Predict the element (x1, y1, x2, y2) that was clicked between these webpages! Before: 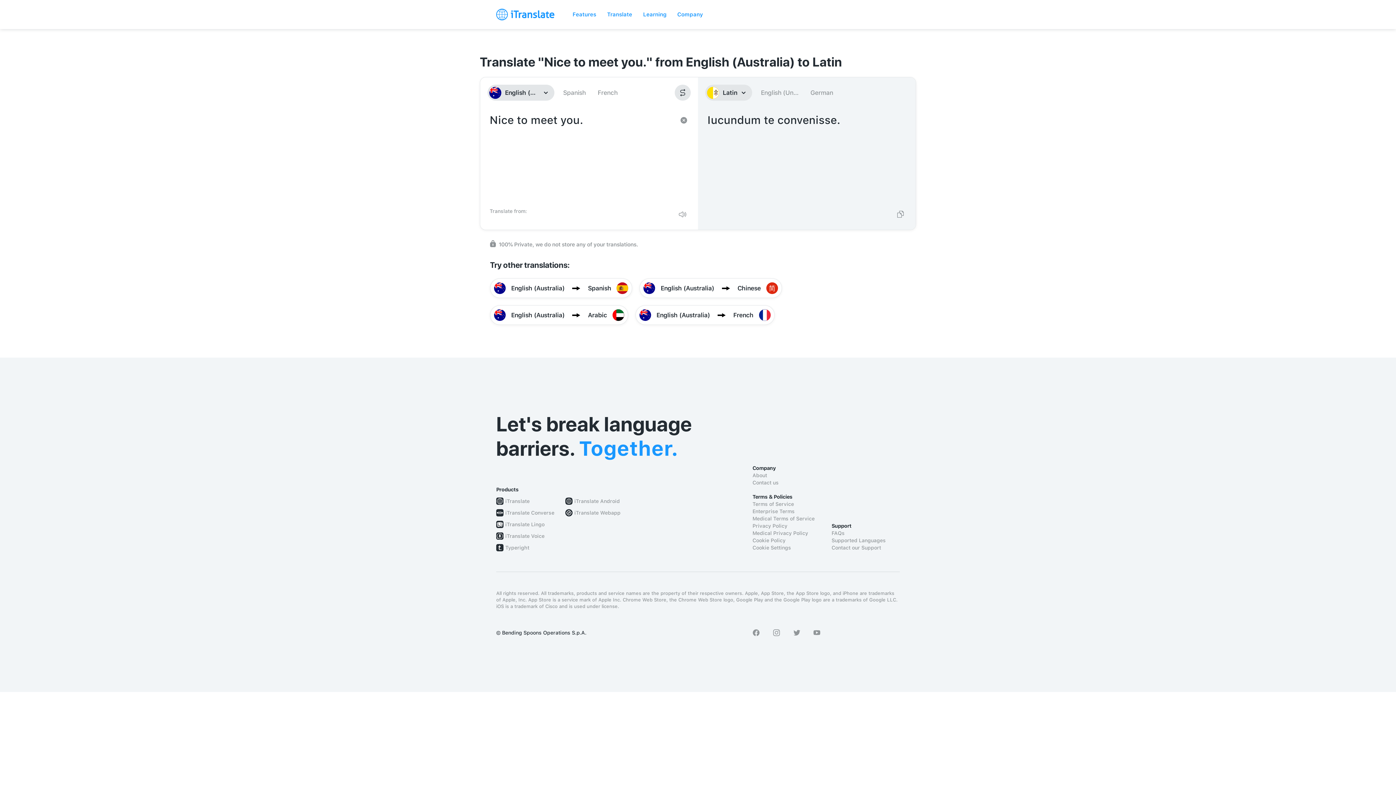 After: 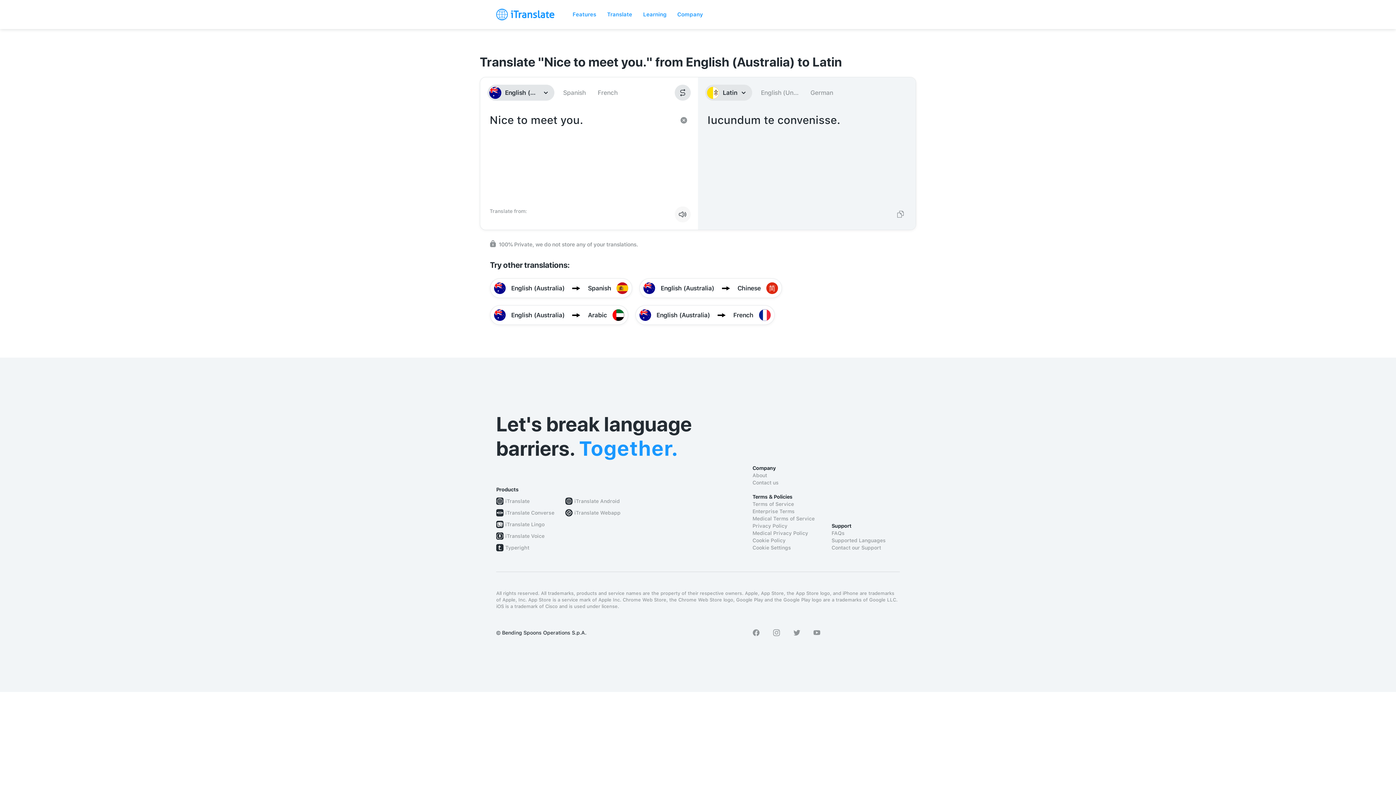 Action: bbox: (674, 206, 690, 222)